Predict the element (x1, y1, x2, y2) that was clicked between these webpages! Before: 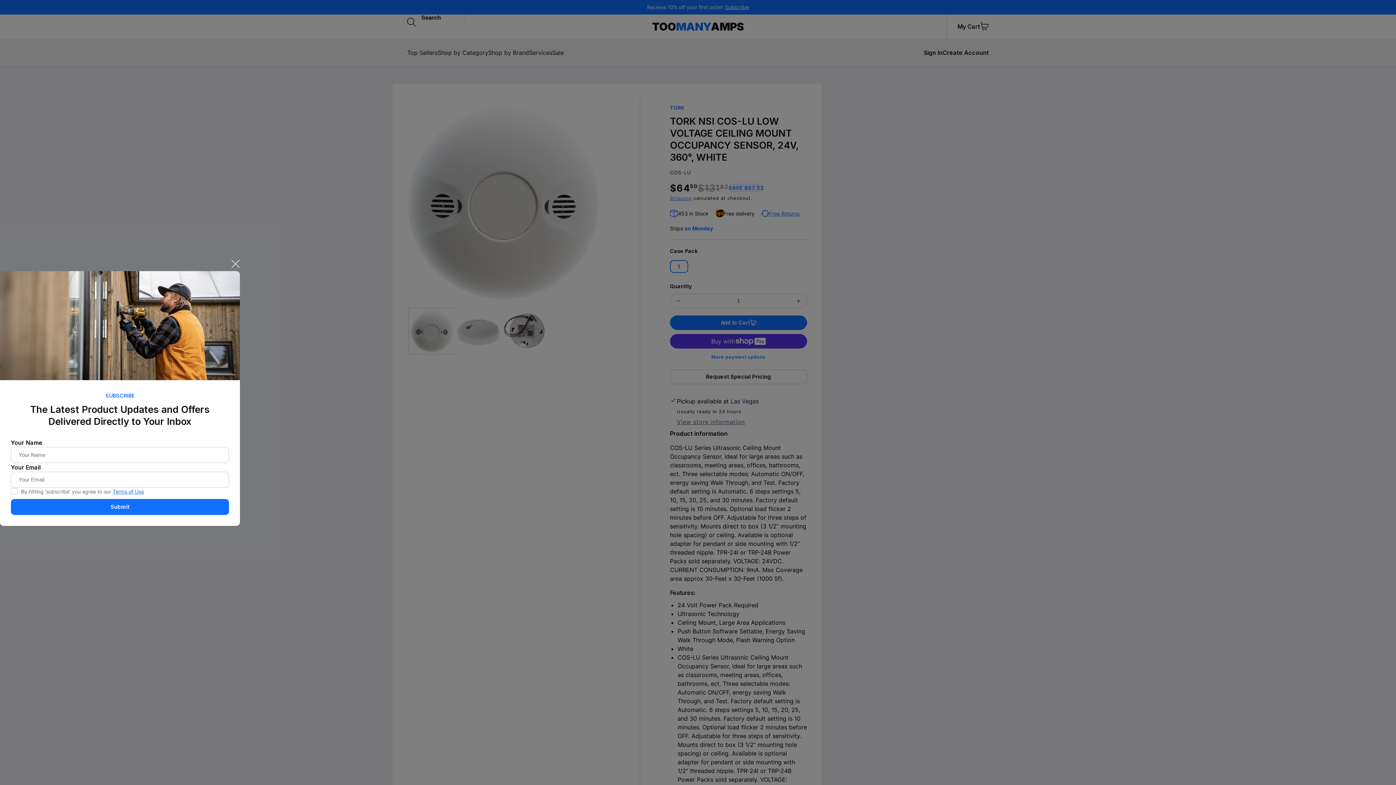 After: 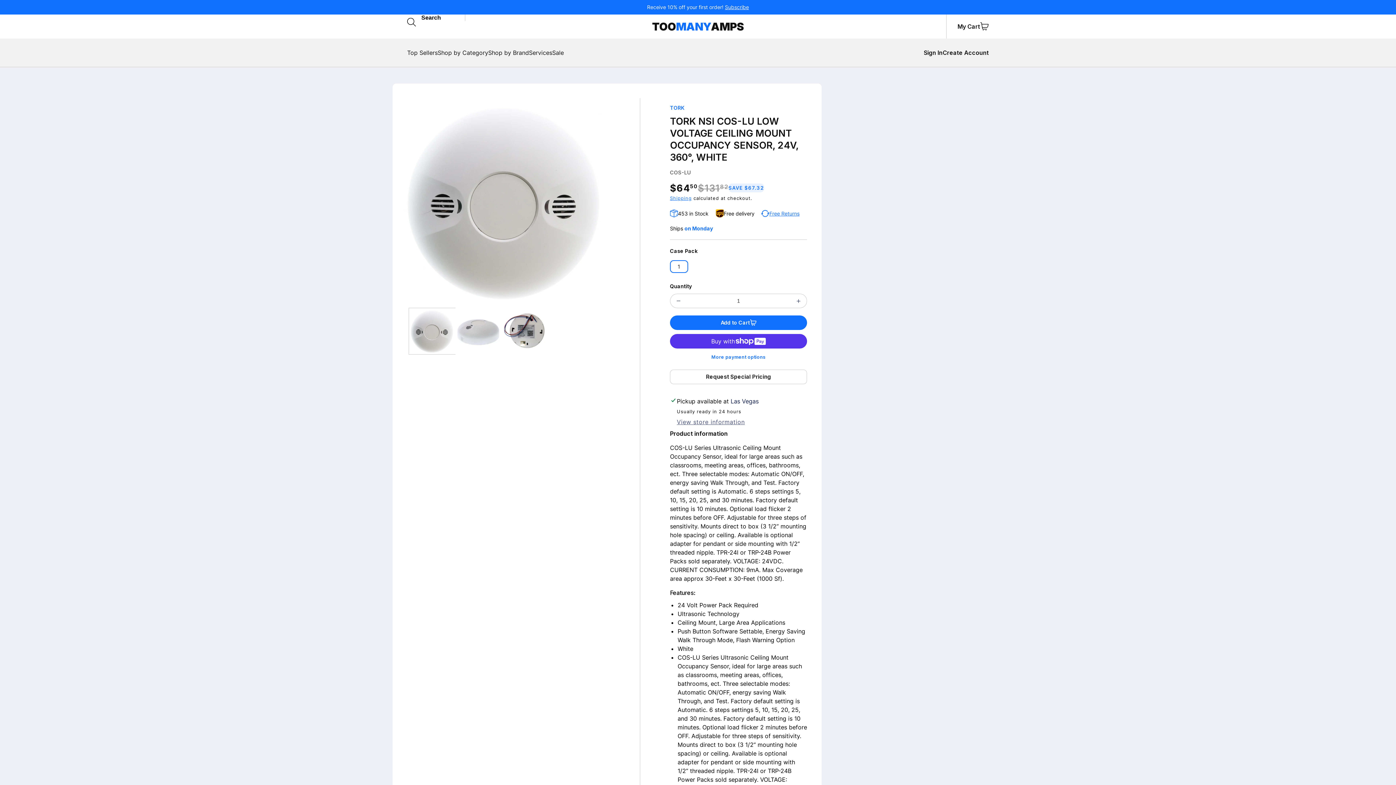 Action: bbox: (231, 259, 240, 268)